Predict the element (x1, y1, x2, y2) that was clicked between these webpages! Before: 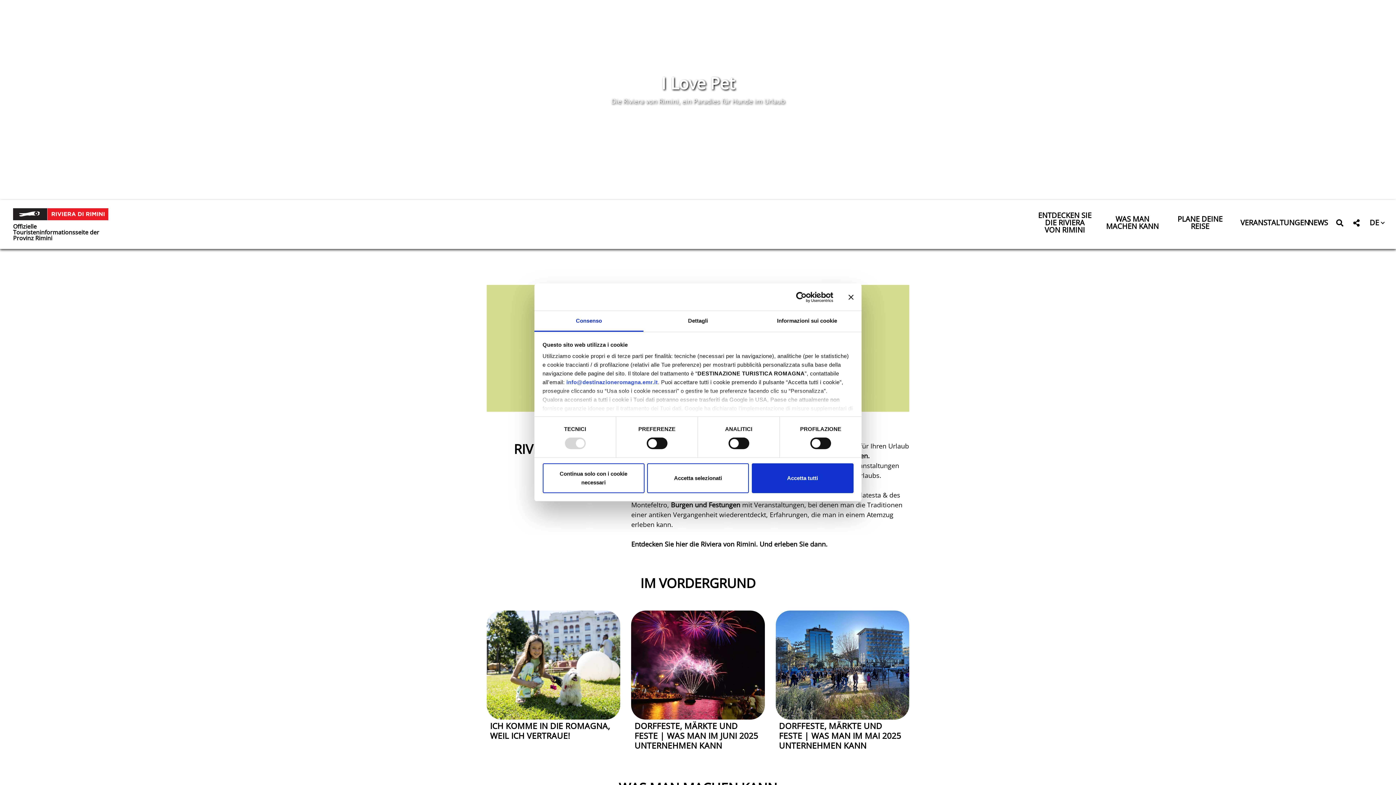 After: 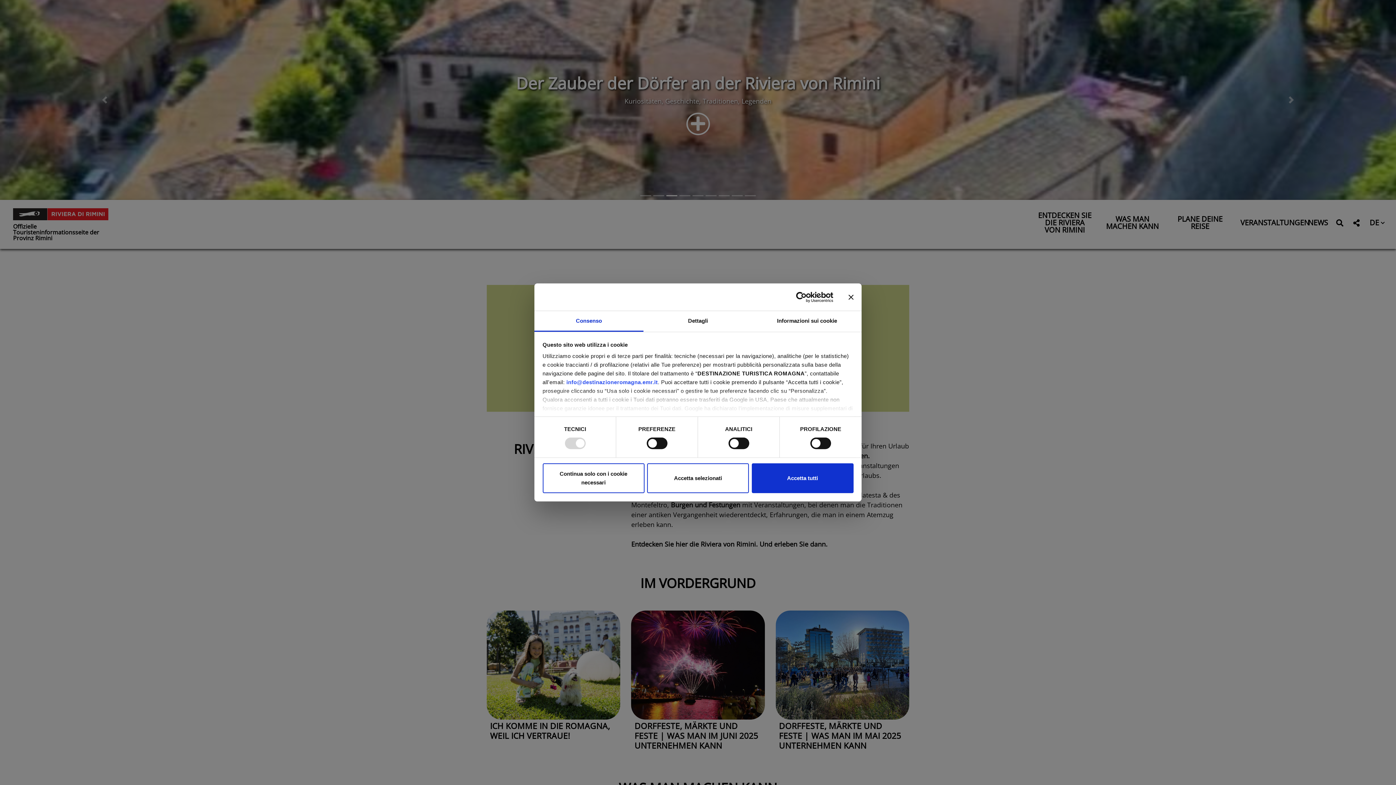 Action: bbox: (1334, 219, 1345, 229)